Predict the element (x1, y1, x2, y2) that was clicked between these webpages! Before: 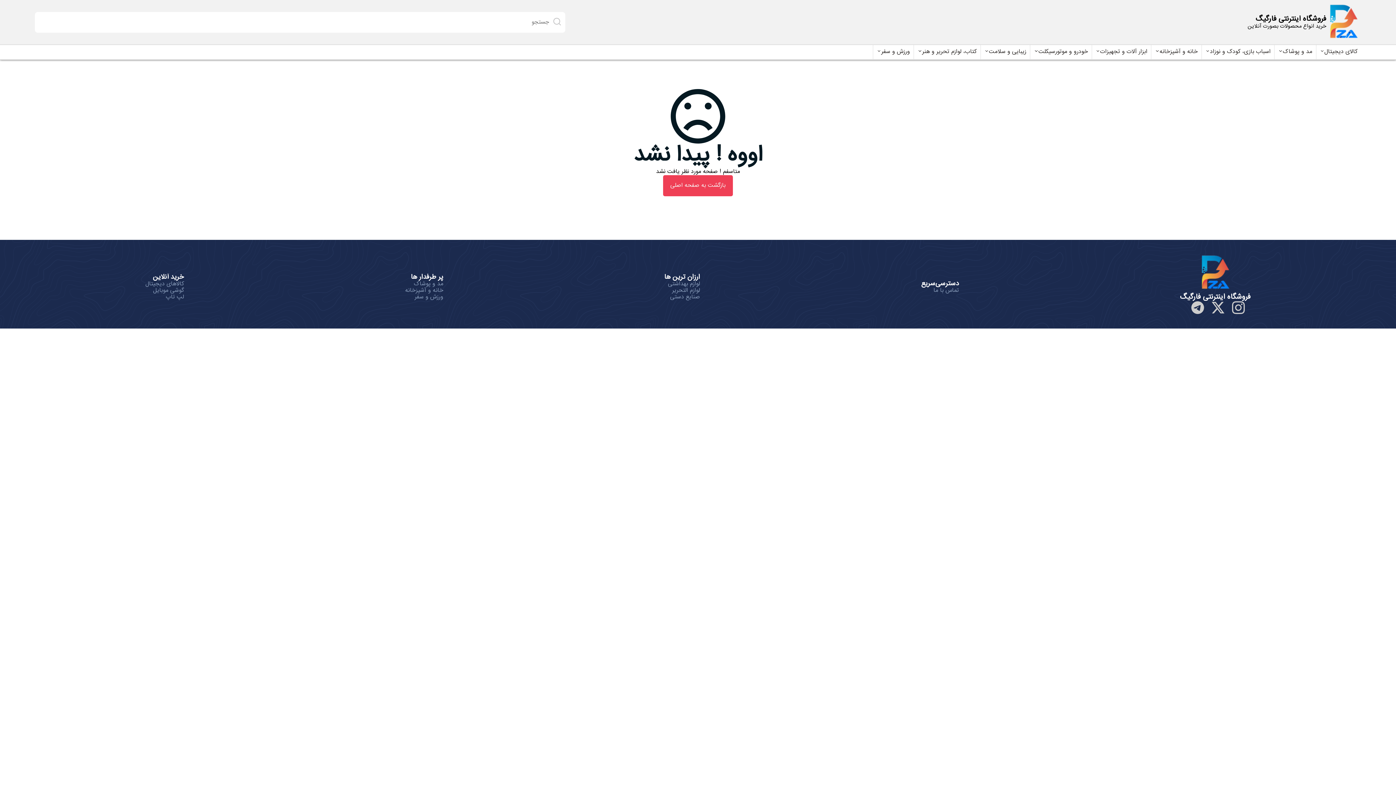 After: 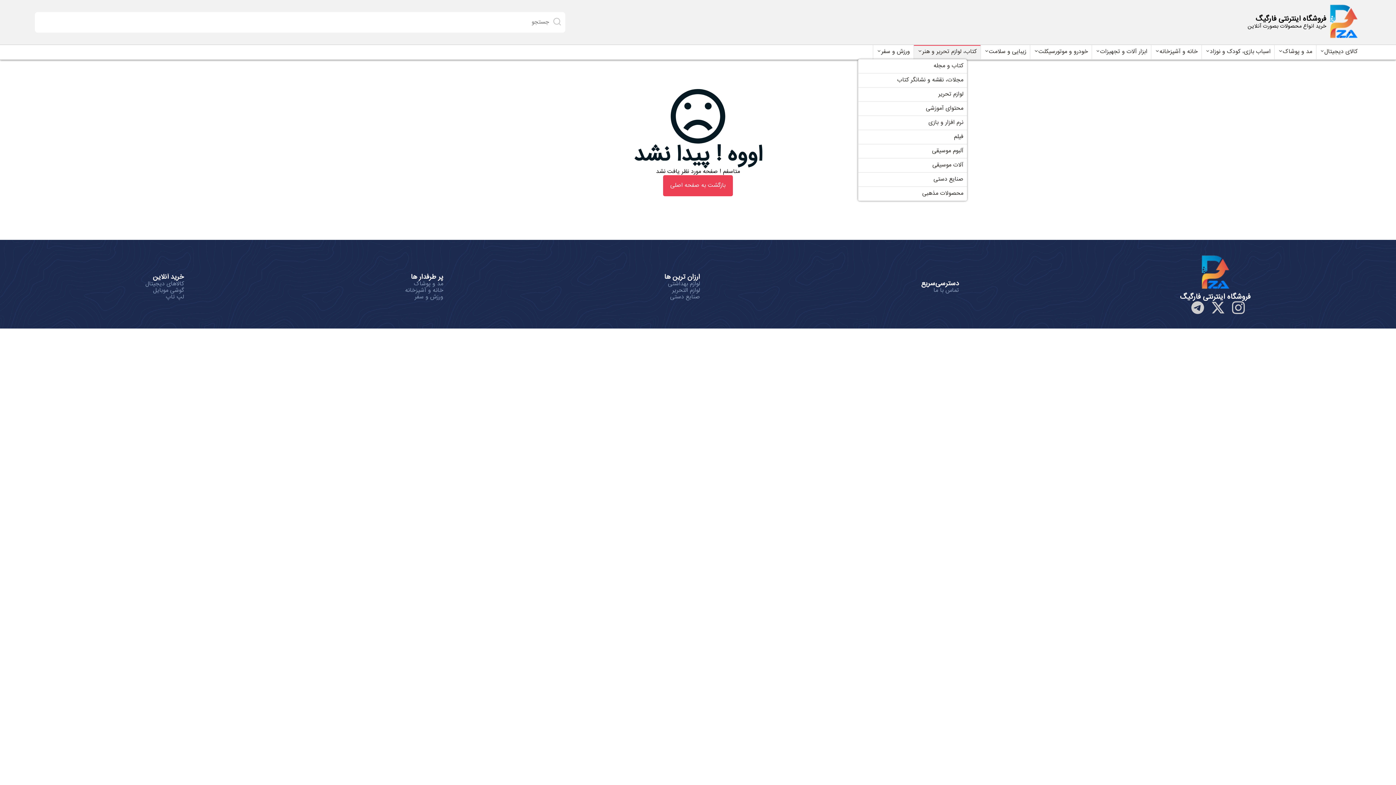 Action: label: کتاب، لوازم تحریر و هنر bbox: (917, 48, 976, 55)